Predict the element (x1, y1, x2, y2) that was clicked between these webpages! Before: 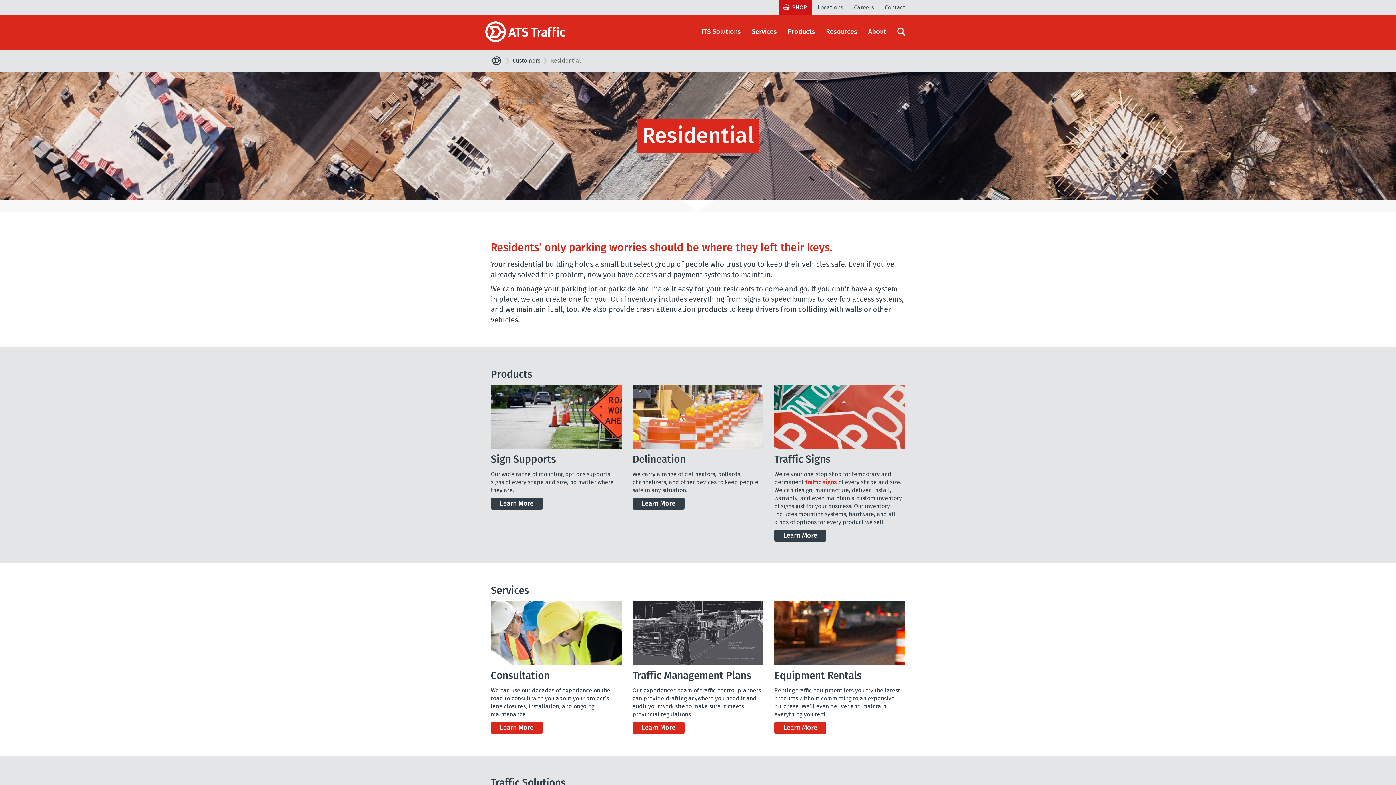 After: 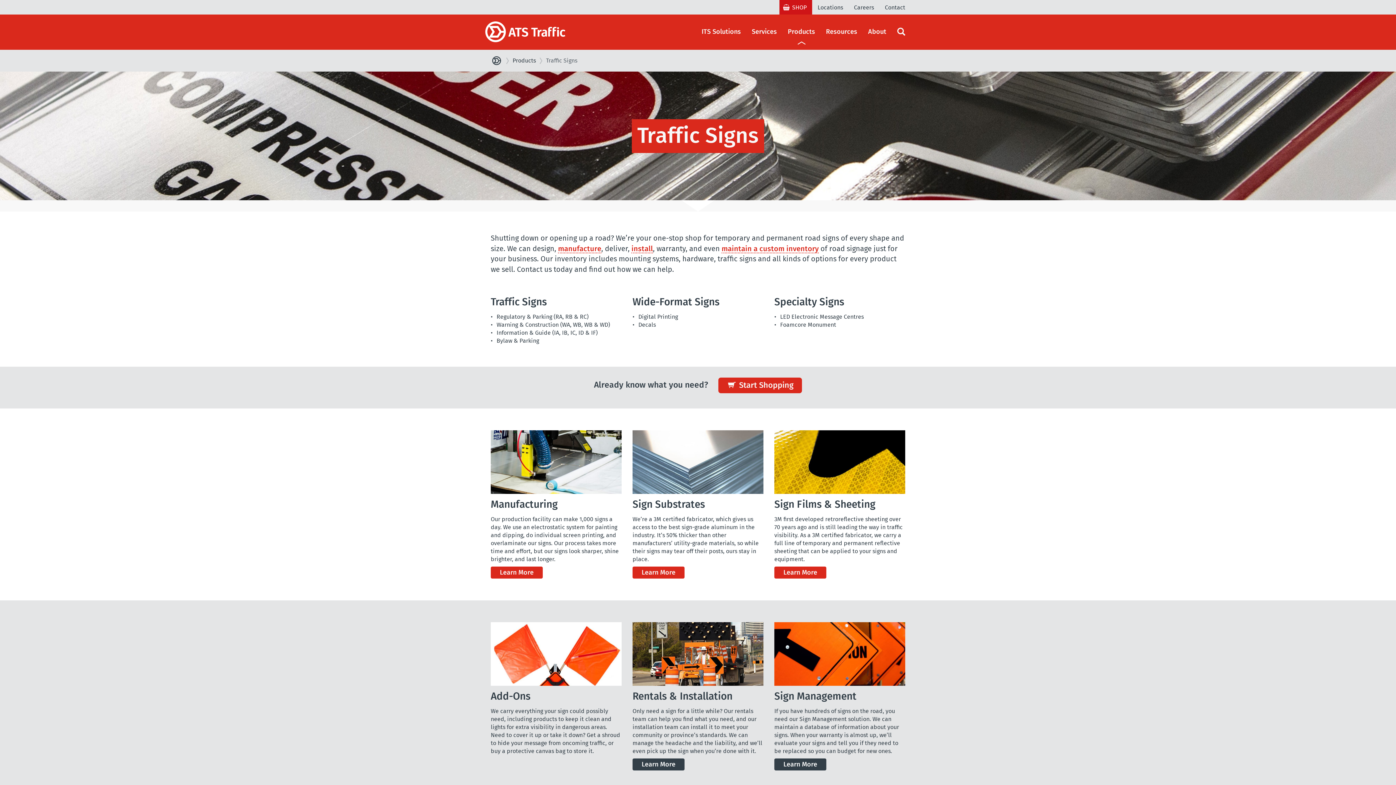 Action: bbox: (774, 529, 826, 541) label: Learn More